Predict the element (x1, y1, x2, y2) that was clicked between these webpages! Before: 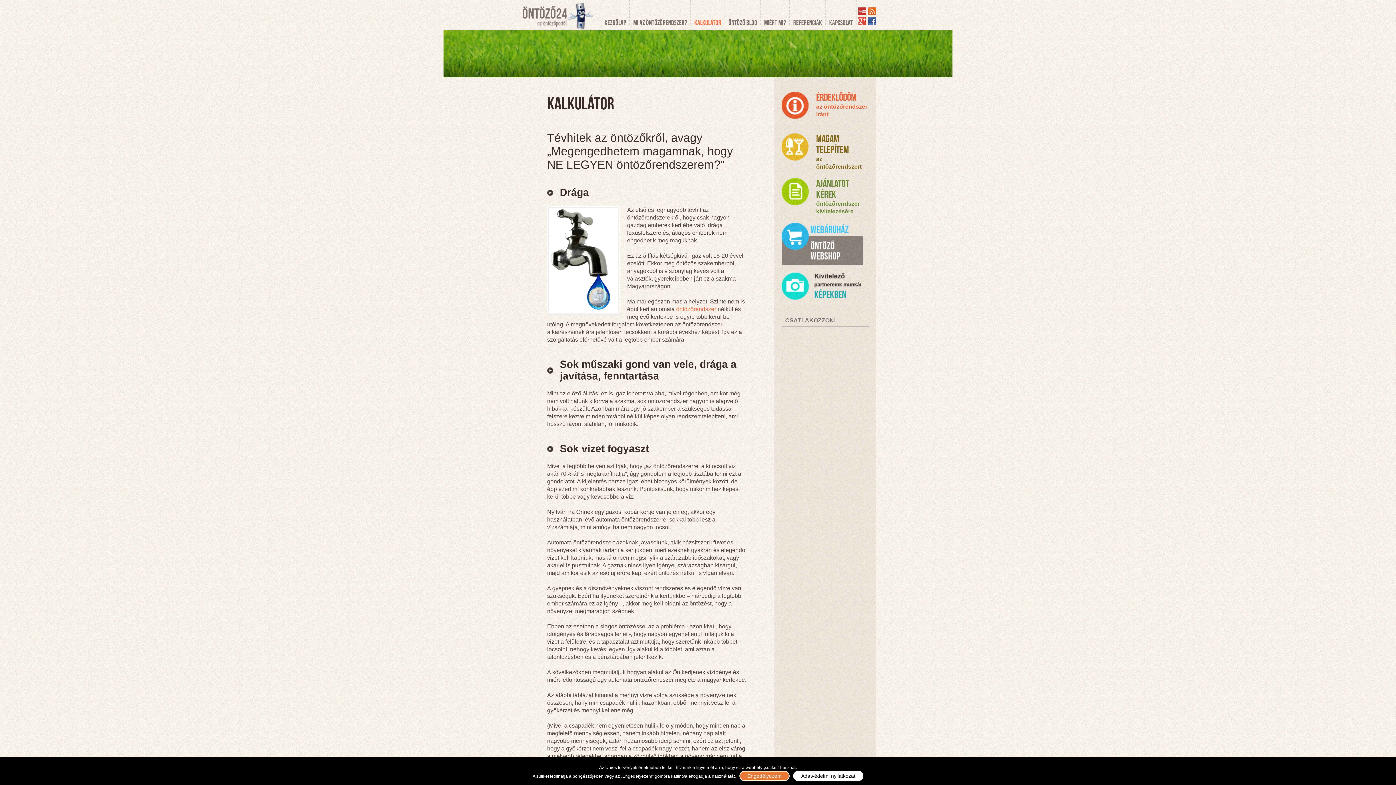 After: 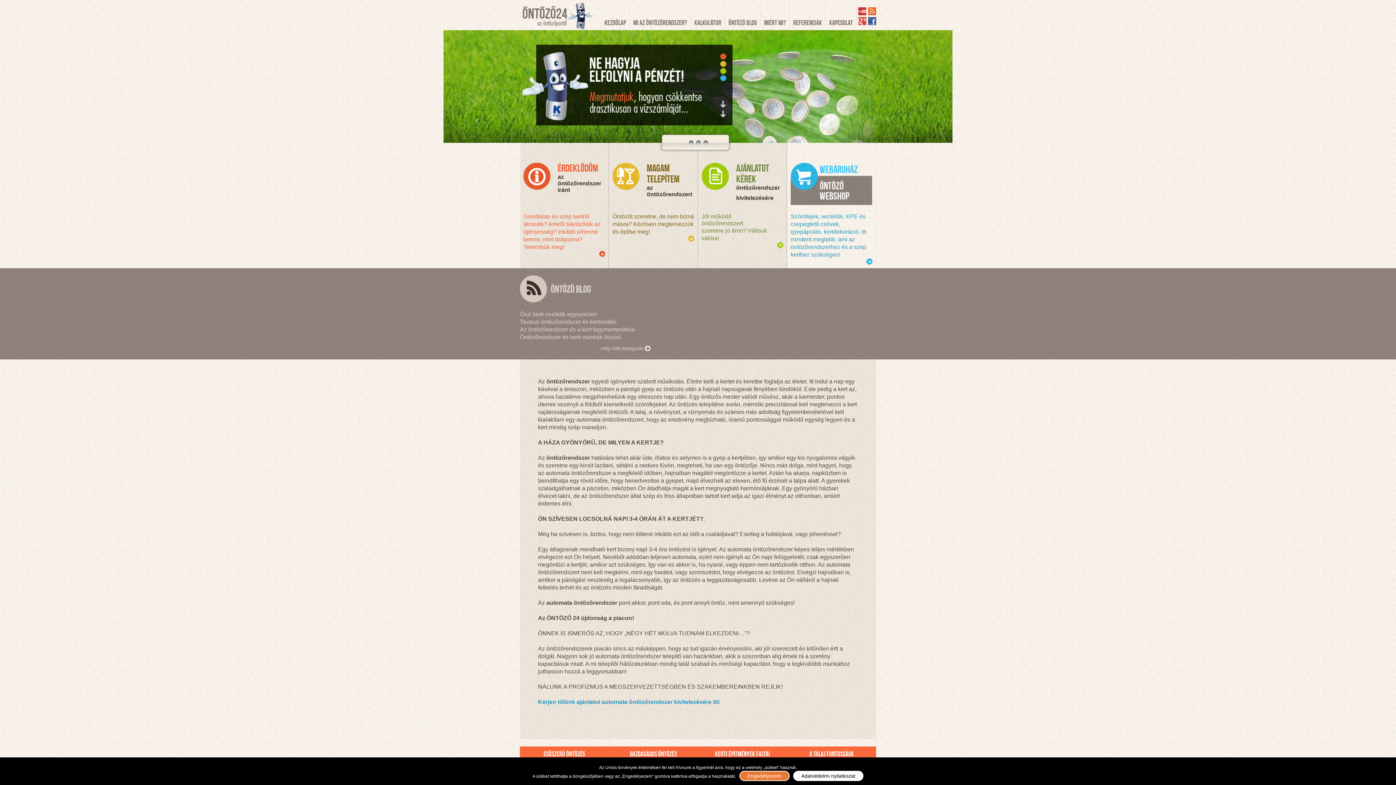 Action: label: Kezdőlap bbox: (601, 18, 629, 26)